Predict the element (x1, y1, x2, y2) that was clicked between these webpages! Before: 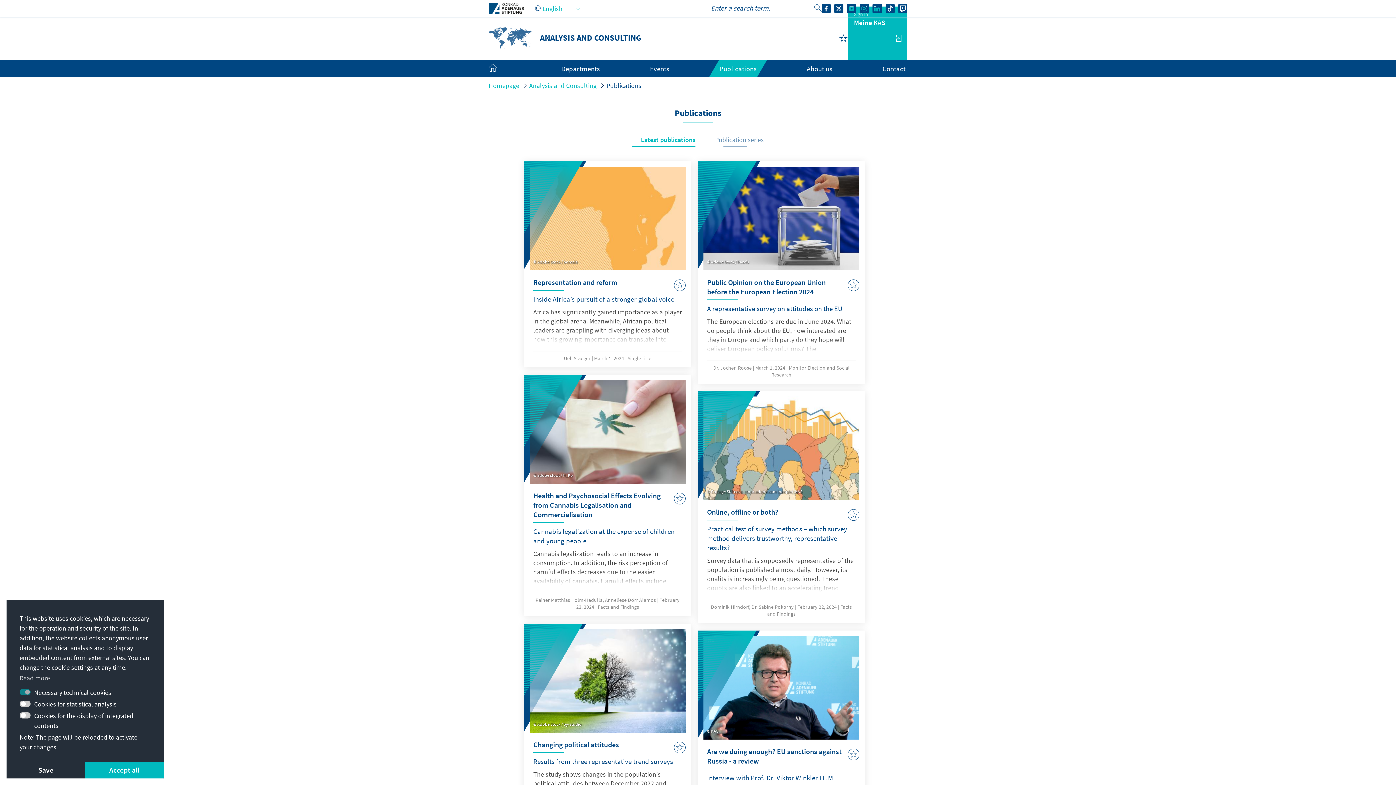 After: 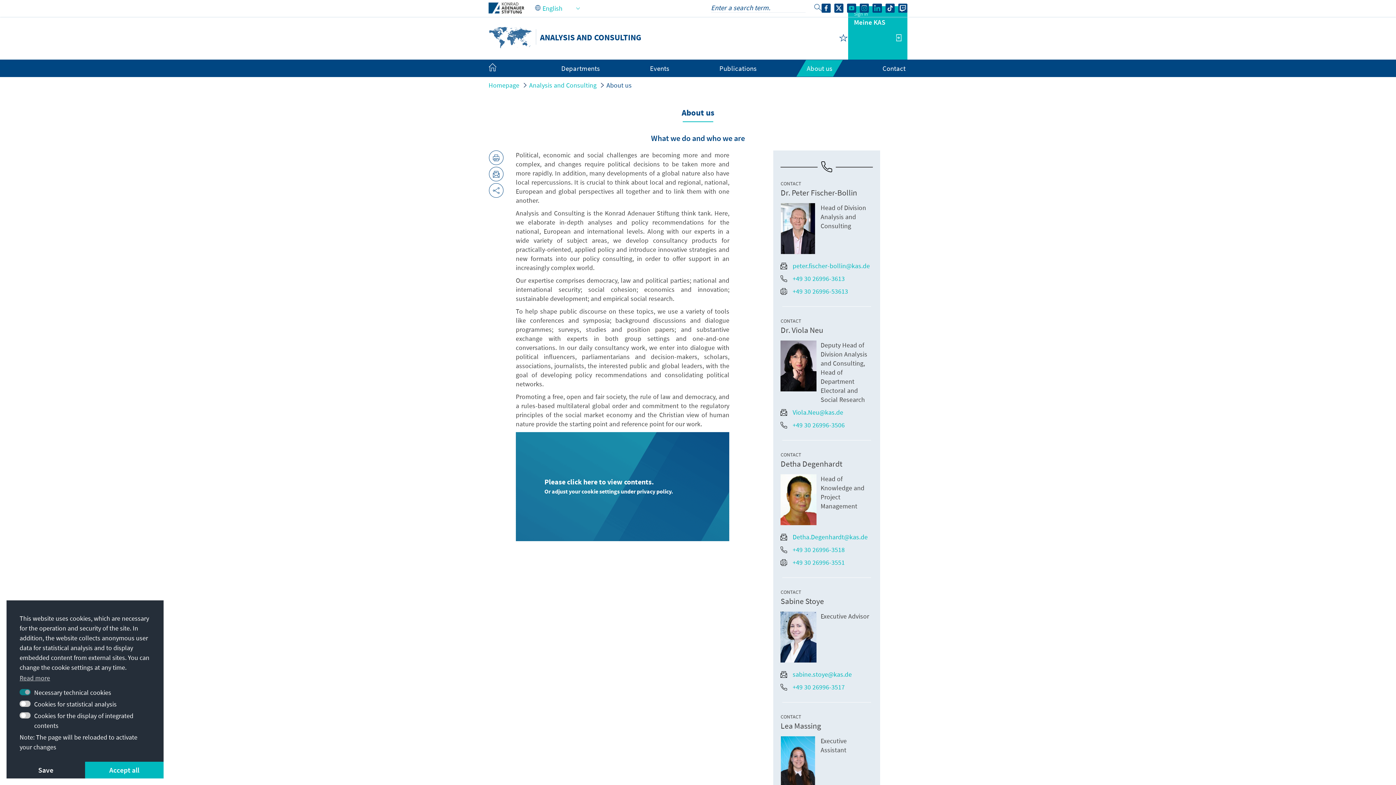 Action: label: About us bbox: (806, 64, 832, 73)